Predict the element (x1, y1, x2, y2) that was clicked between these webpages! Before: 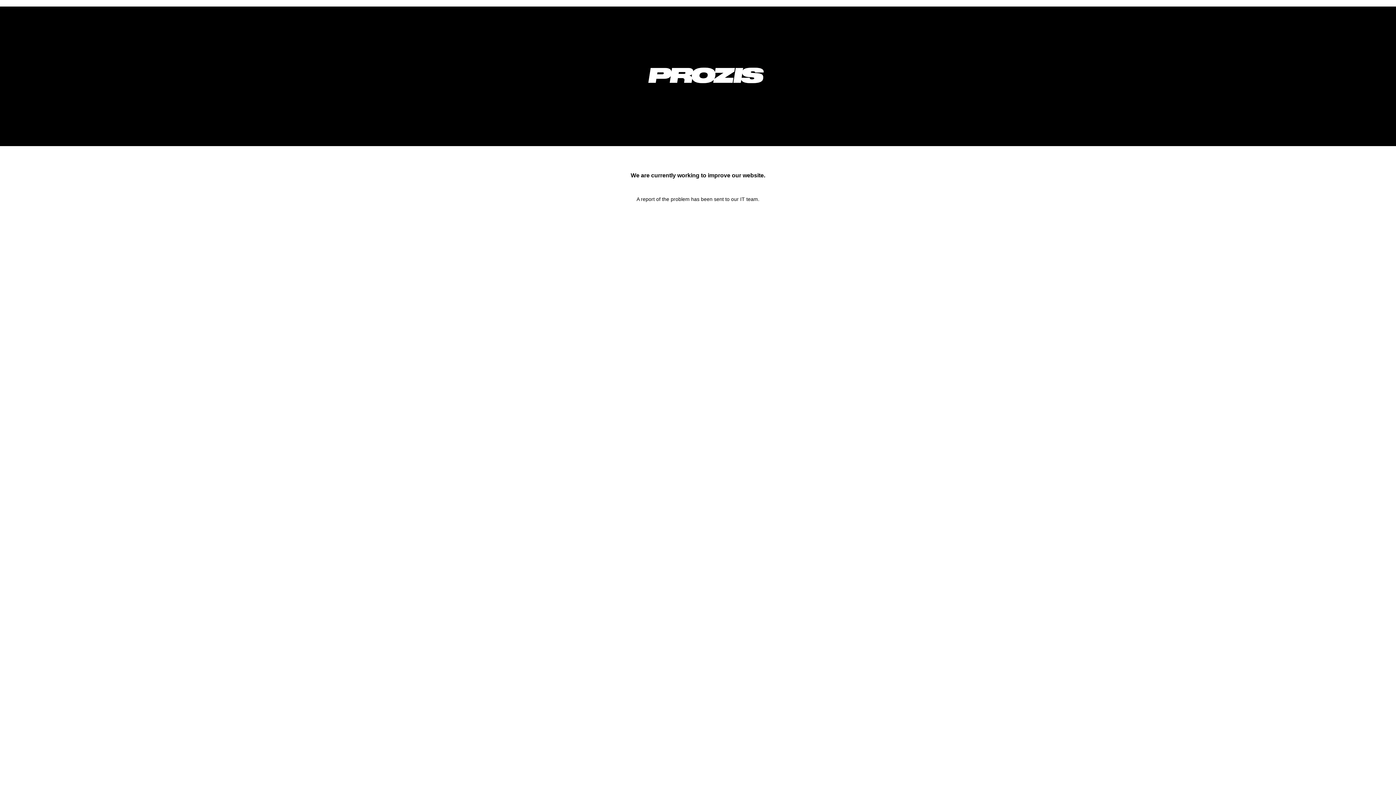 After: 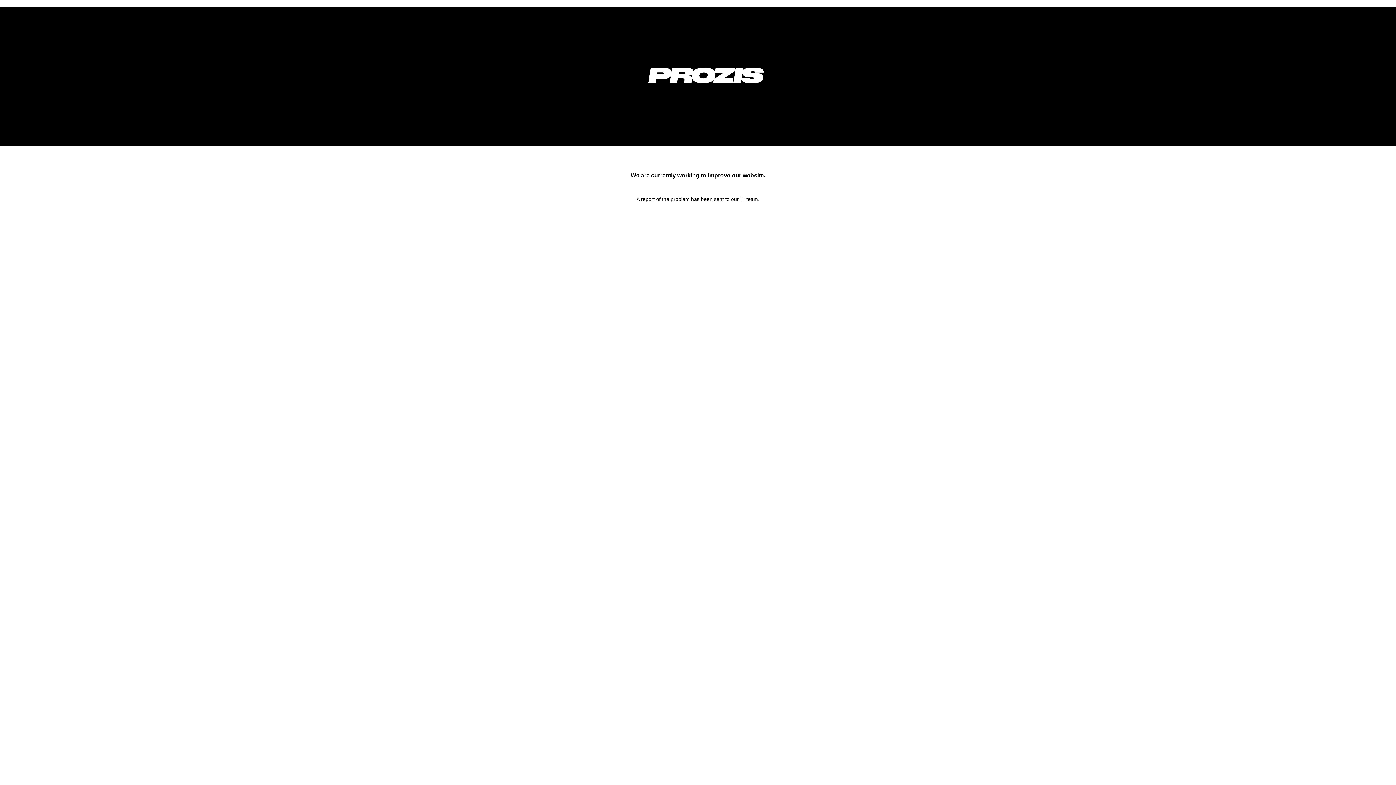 Action: bbox: (633, 92, 778, 98)